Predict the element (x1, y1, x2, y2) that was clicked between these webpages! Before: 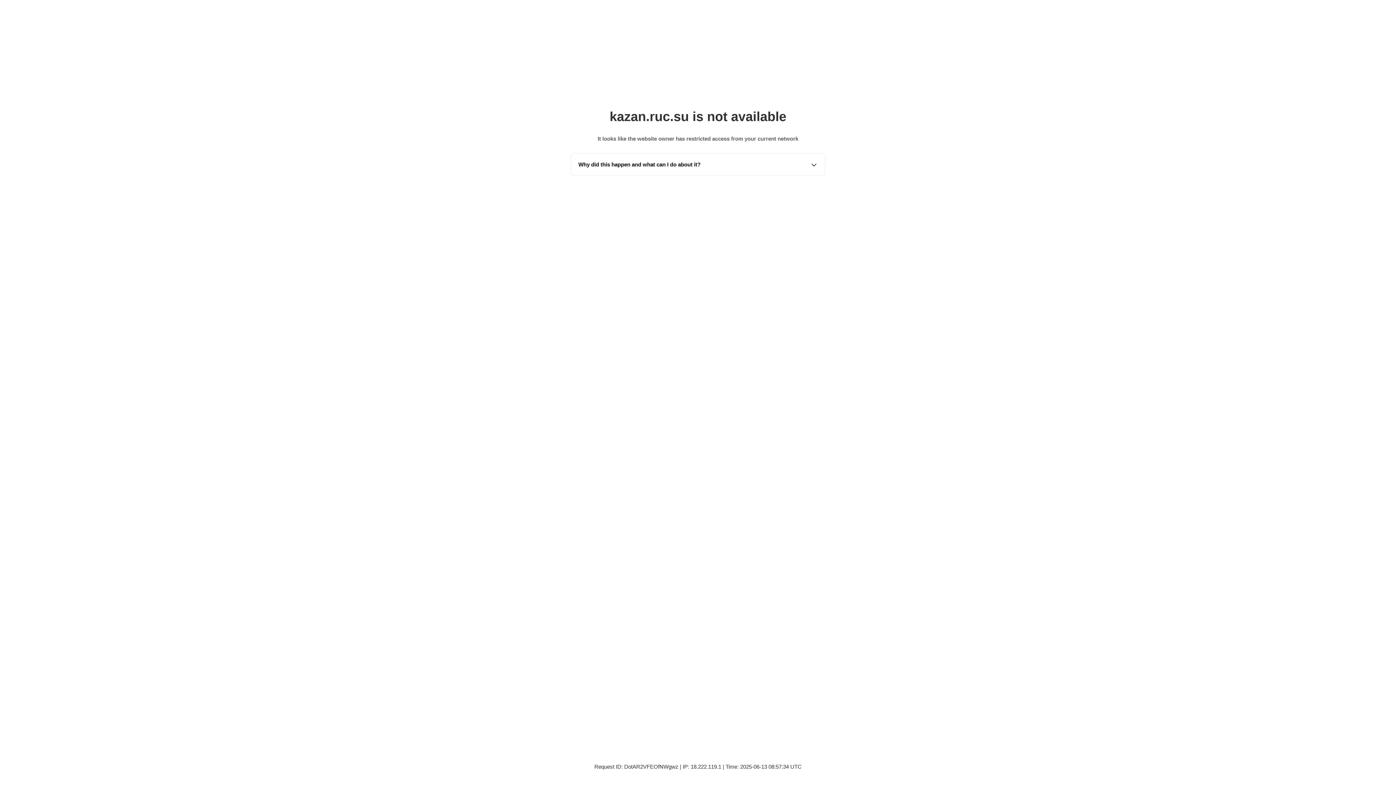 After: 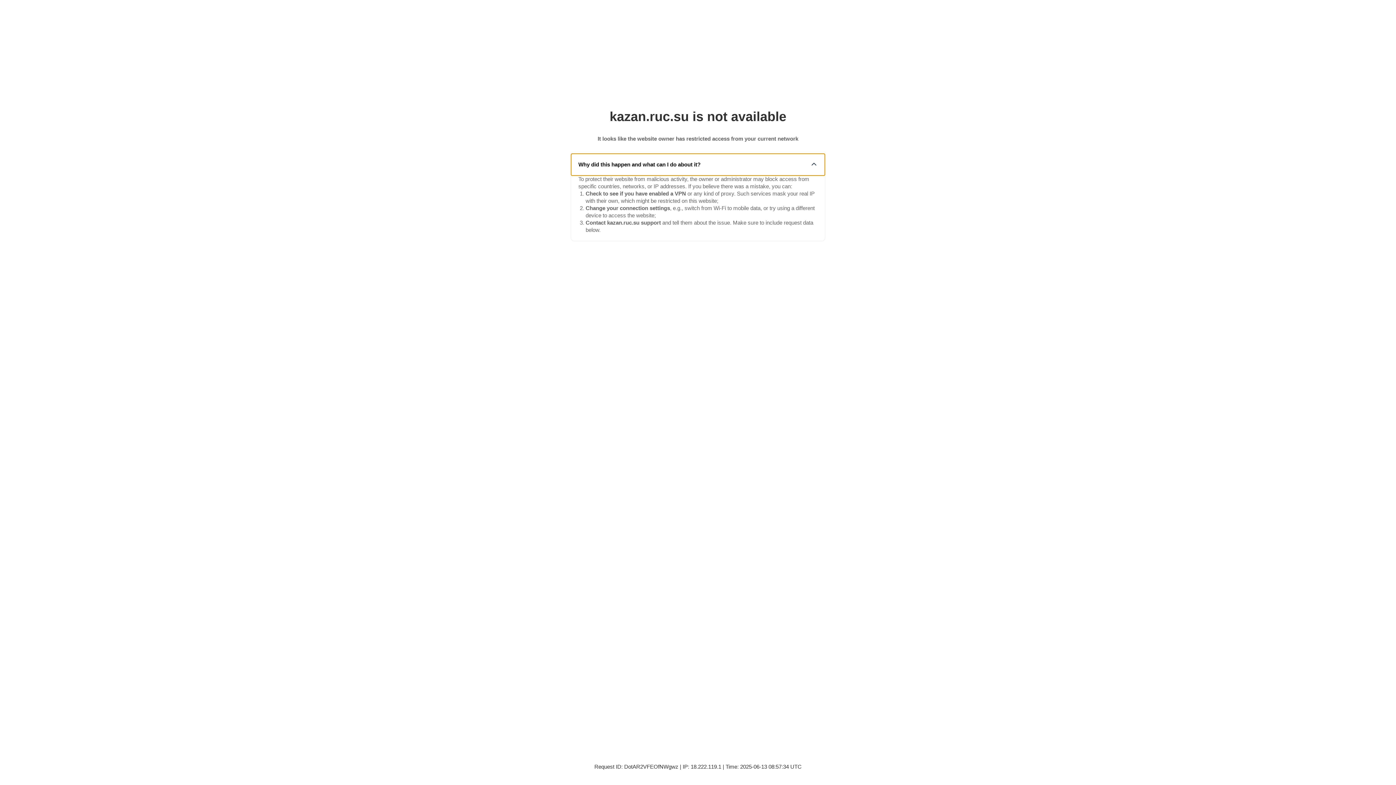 Action: label: Why did this happen and what can I do about it? bbox: (571, 153, 825, 175)